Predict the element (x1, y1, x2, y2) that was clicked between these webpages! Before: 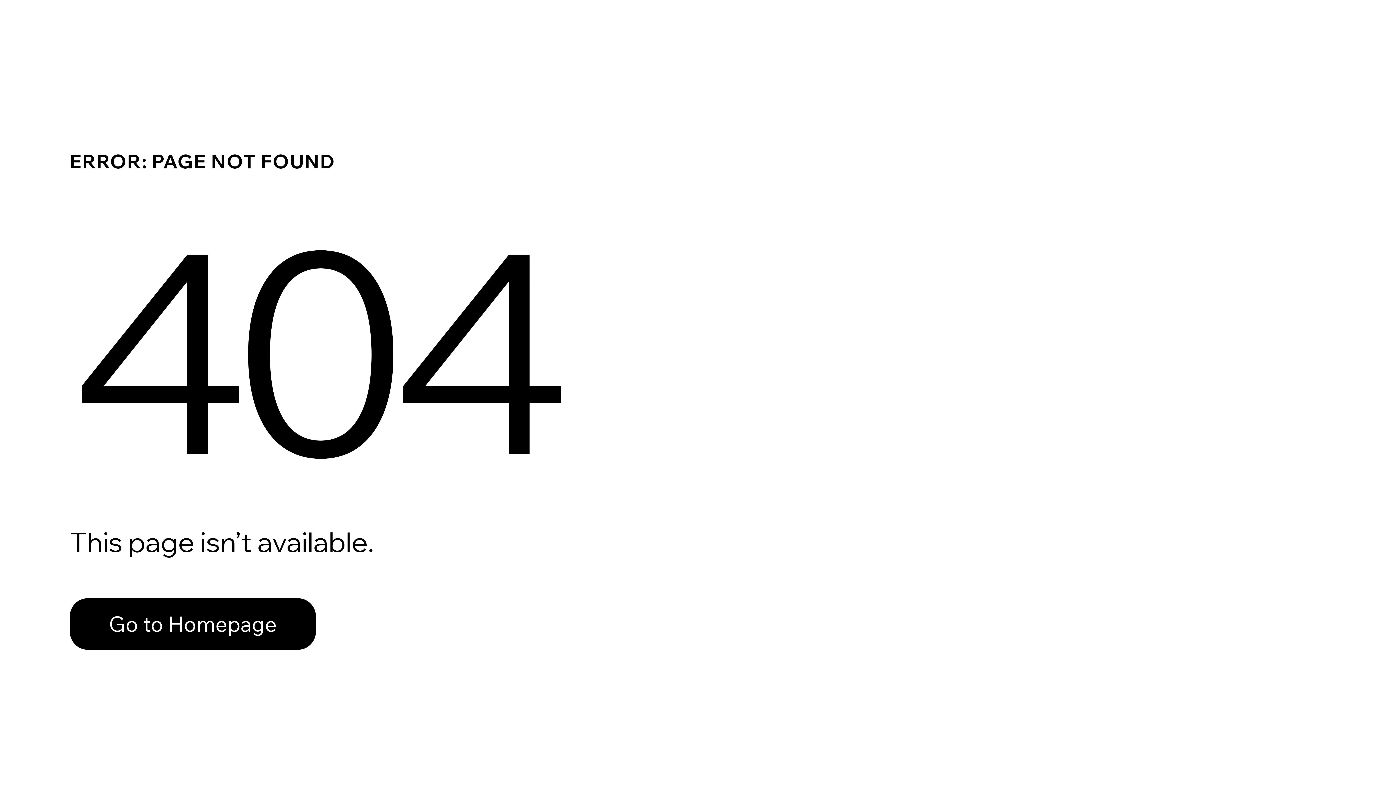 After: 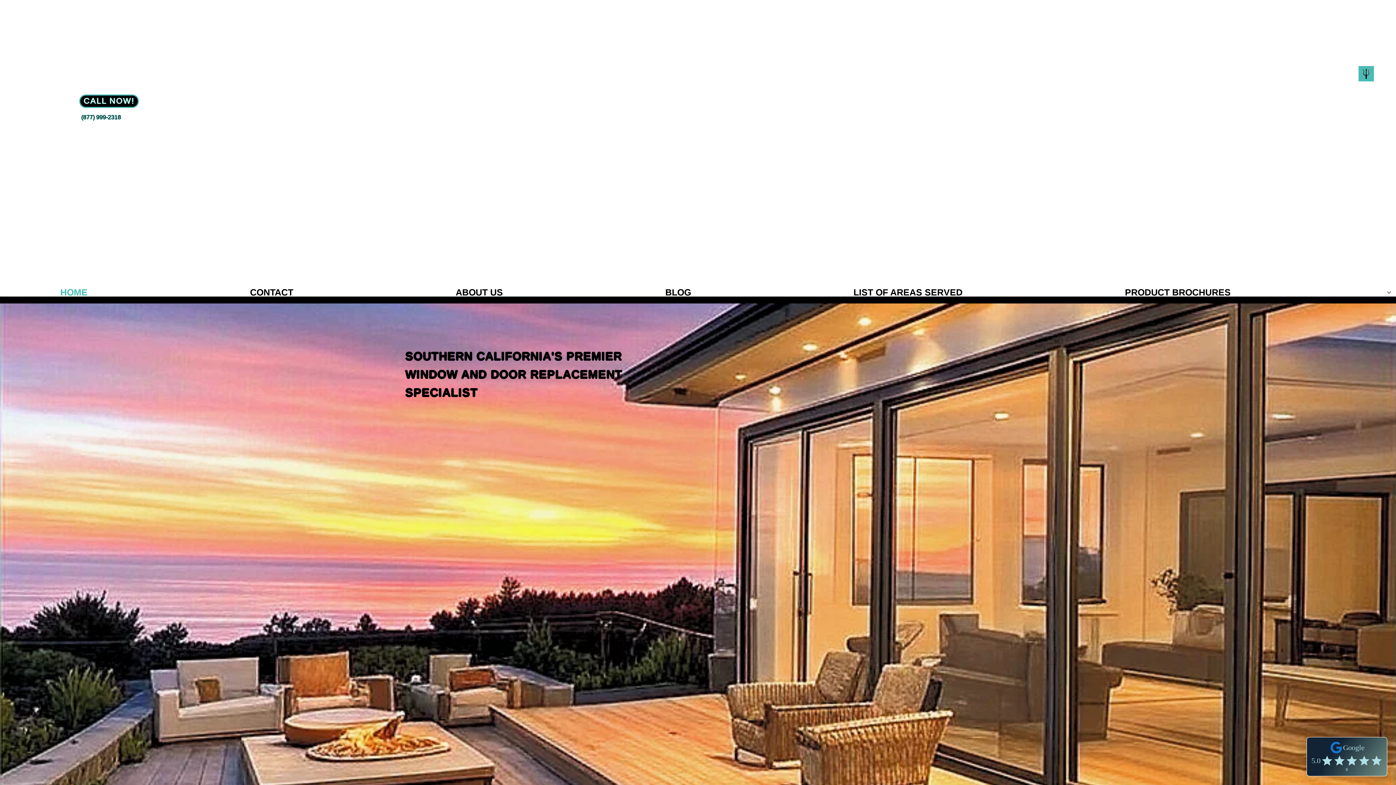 Action: label: Go to Homepage bbox: (69, 598, 316, 650)